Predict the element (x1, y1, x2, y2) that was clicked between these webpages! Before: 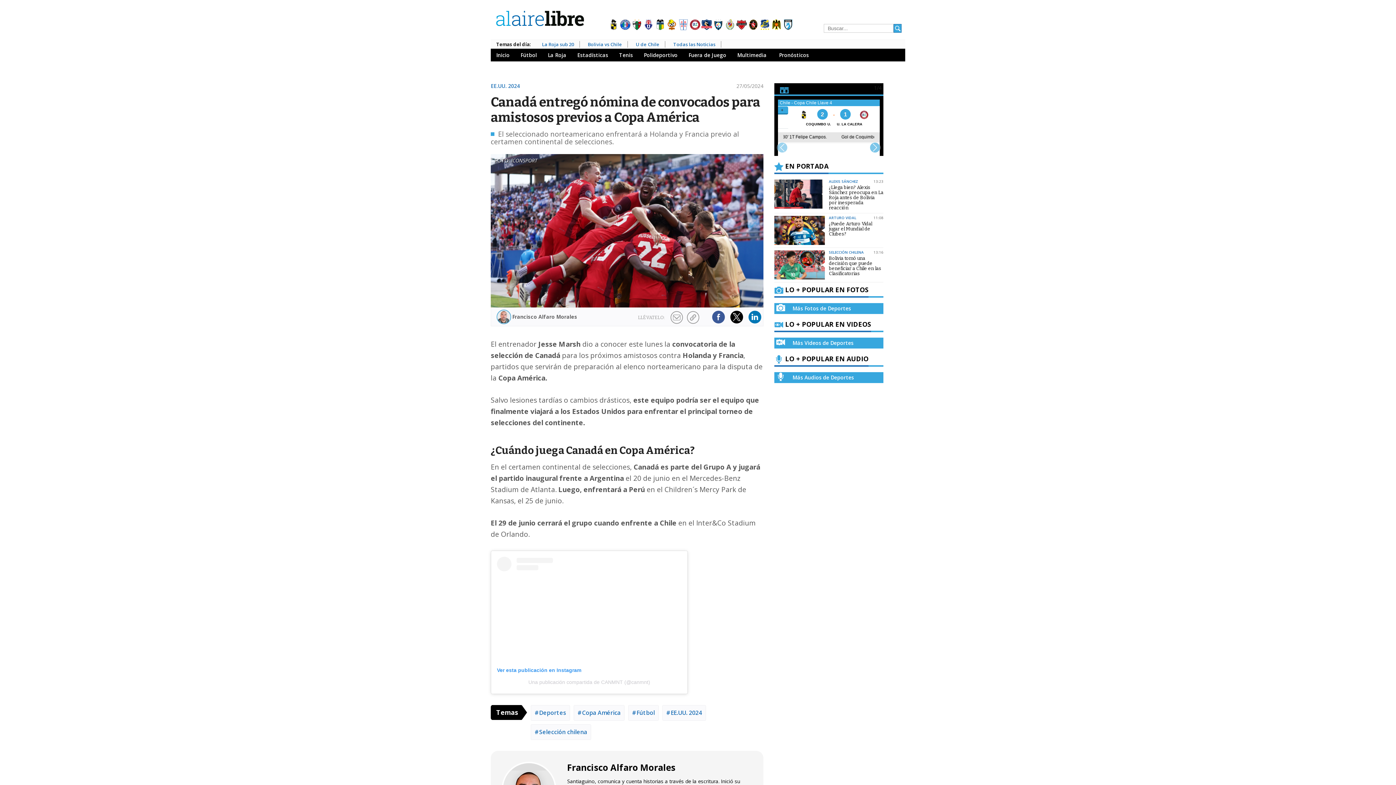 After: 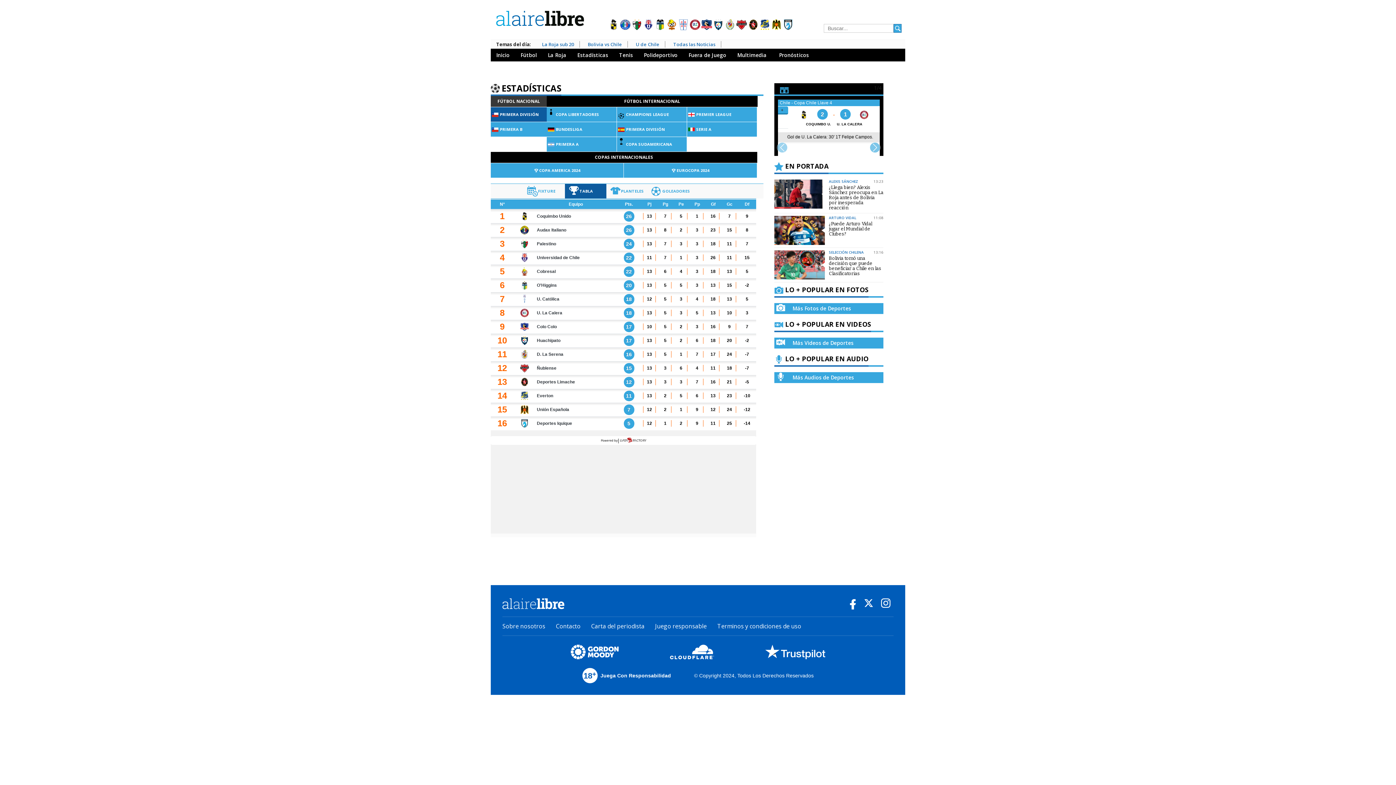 Action: bbox: (572, 48, 613, 61) label: Estadísticas